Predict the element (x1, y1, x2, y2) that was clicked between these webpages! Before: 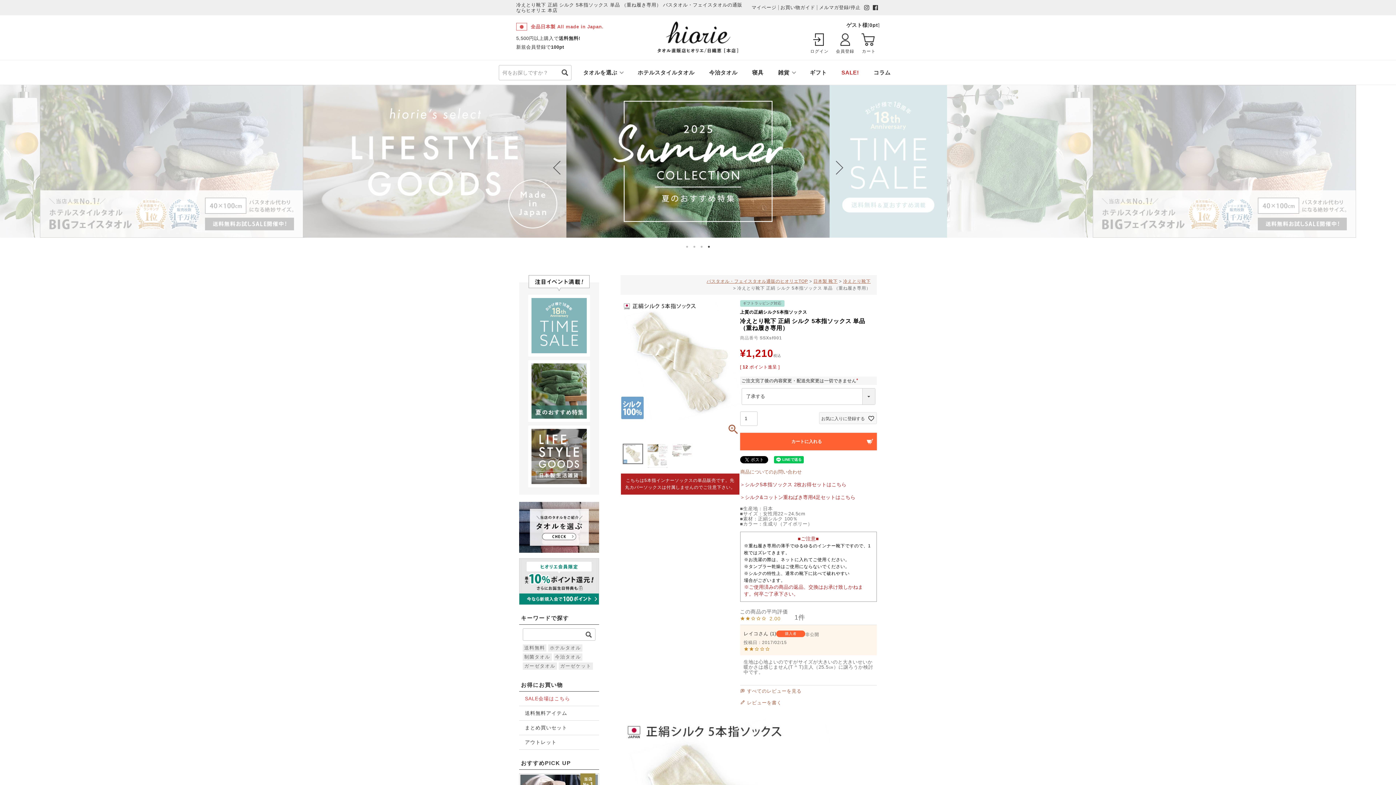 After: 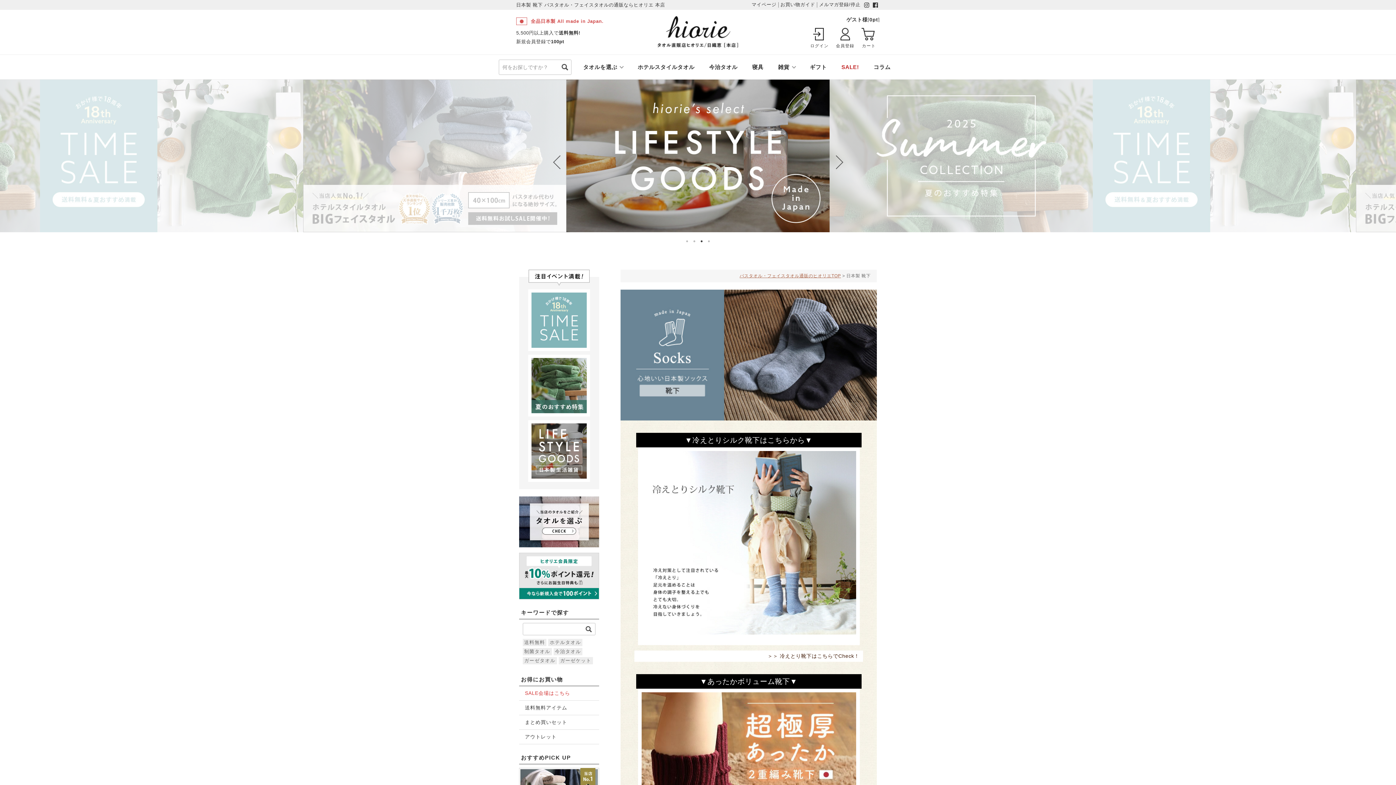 Action: label: 日本製 靴下 bbox: (813, 278, 837, 284)